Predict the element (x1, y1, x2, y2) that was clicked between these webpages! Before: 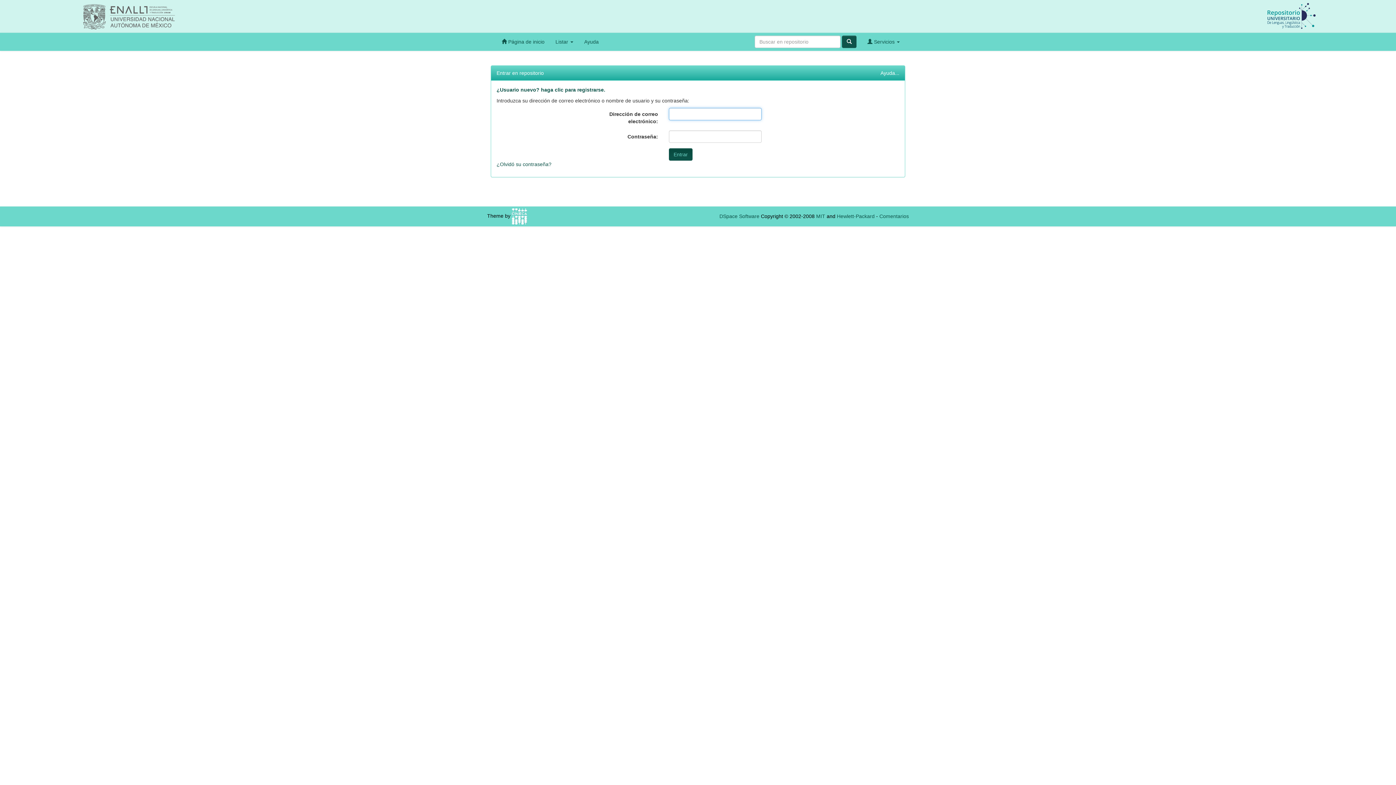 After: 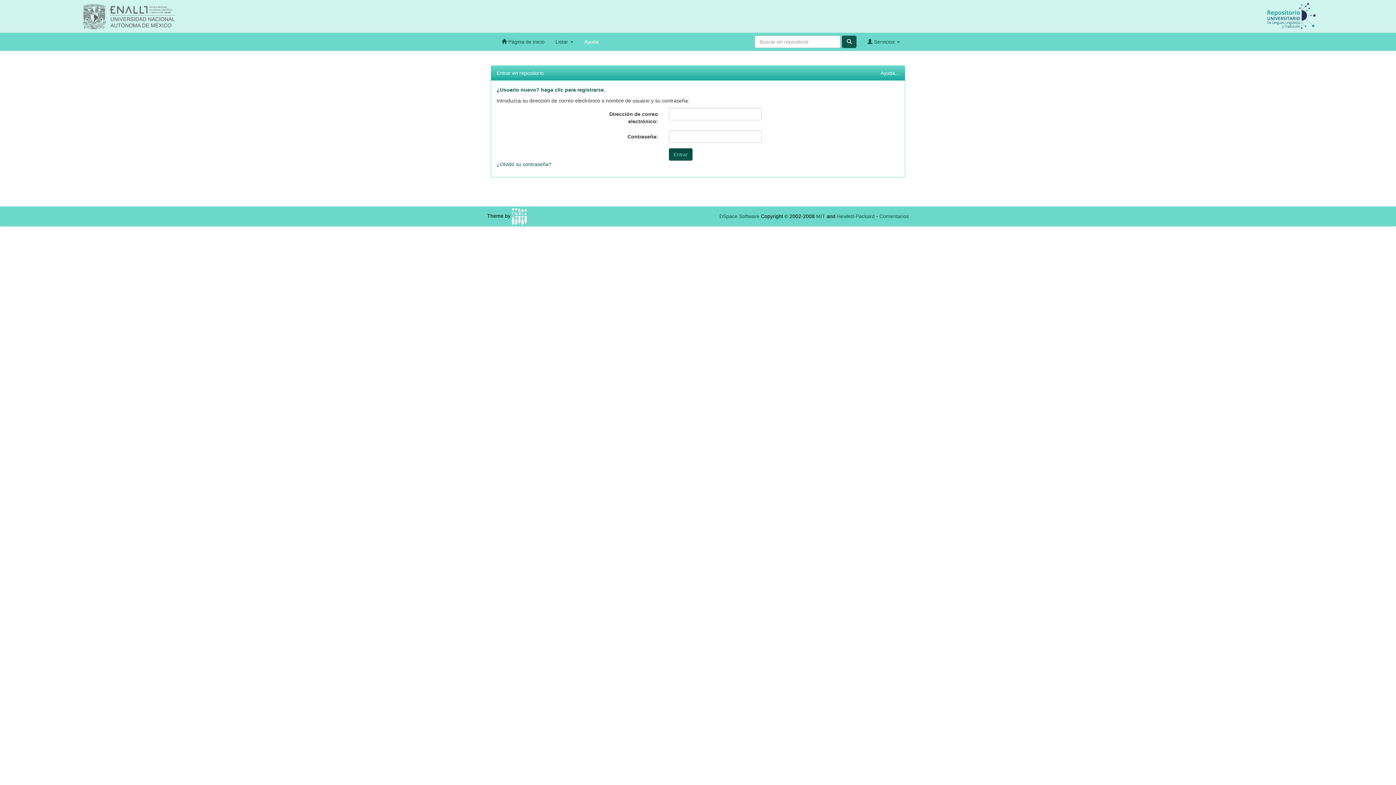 Action: bbox: (578, 32, 604, 50) label: Ayuda